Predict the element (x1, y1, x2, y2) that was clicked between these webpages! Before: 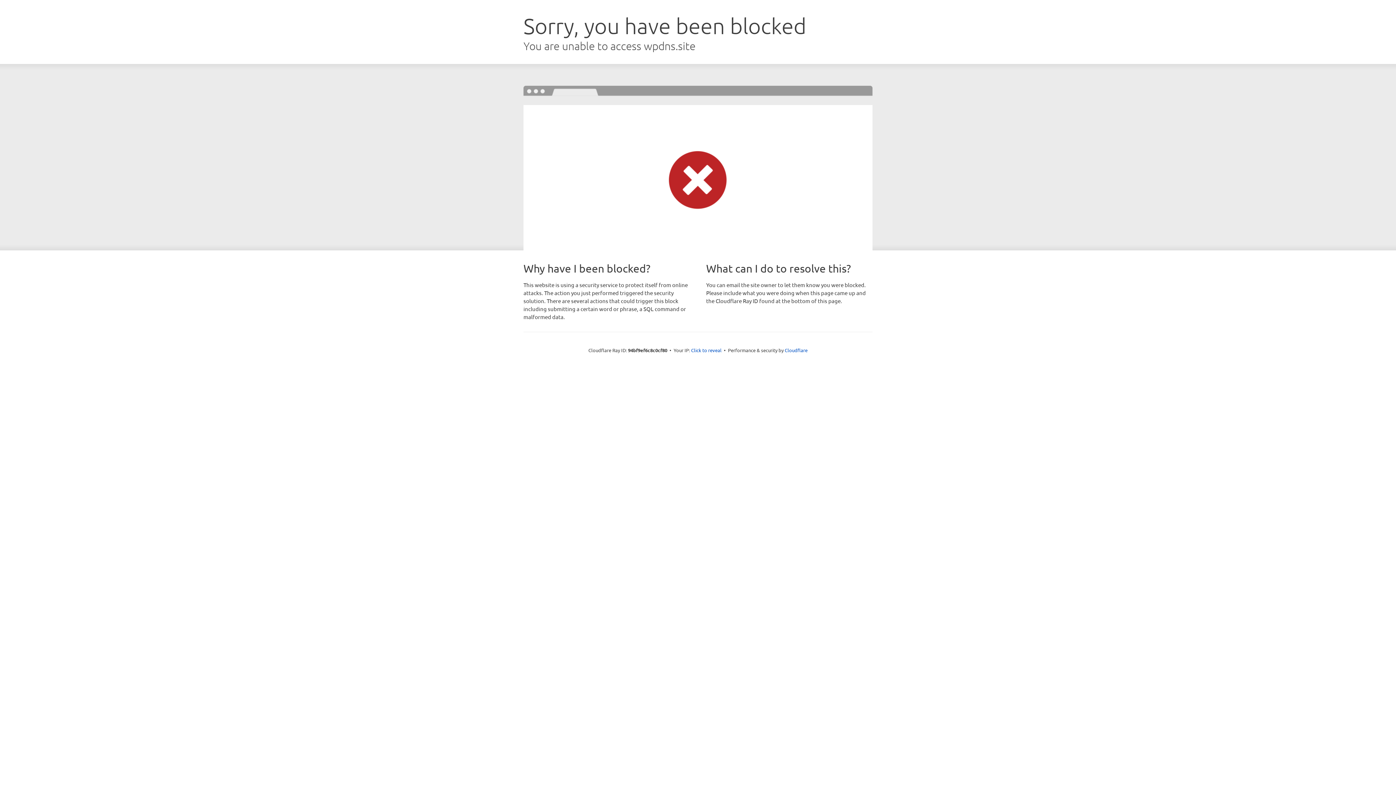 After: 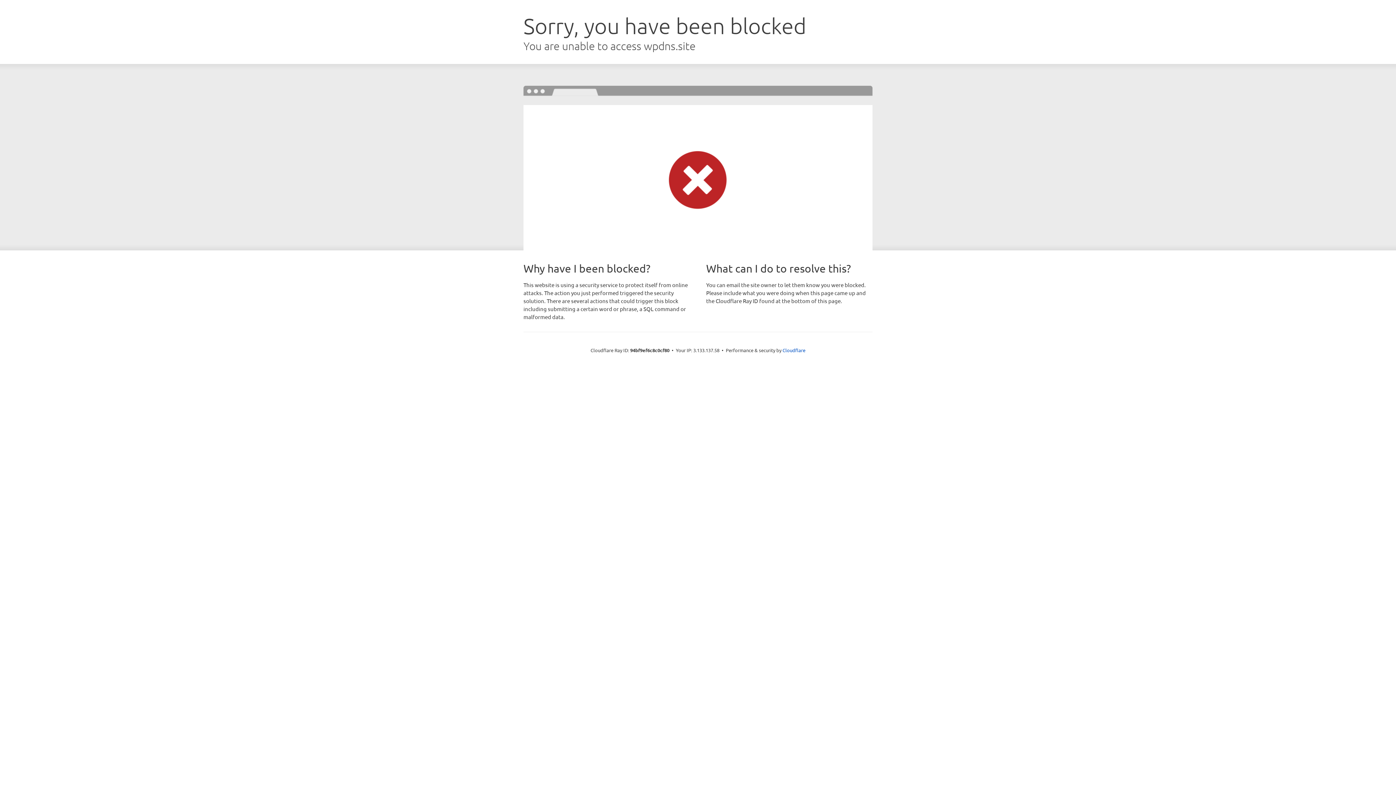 Action: label: Click to reveal bbox: (691, 346, 721, 353)